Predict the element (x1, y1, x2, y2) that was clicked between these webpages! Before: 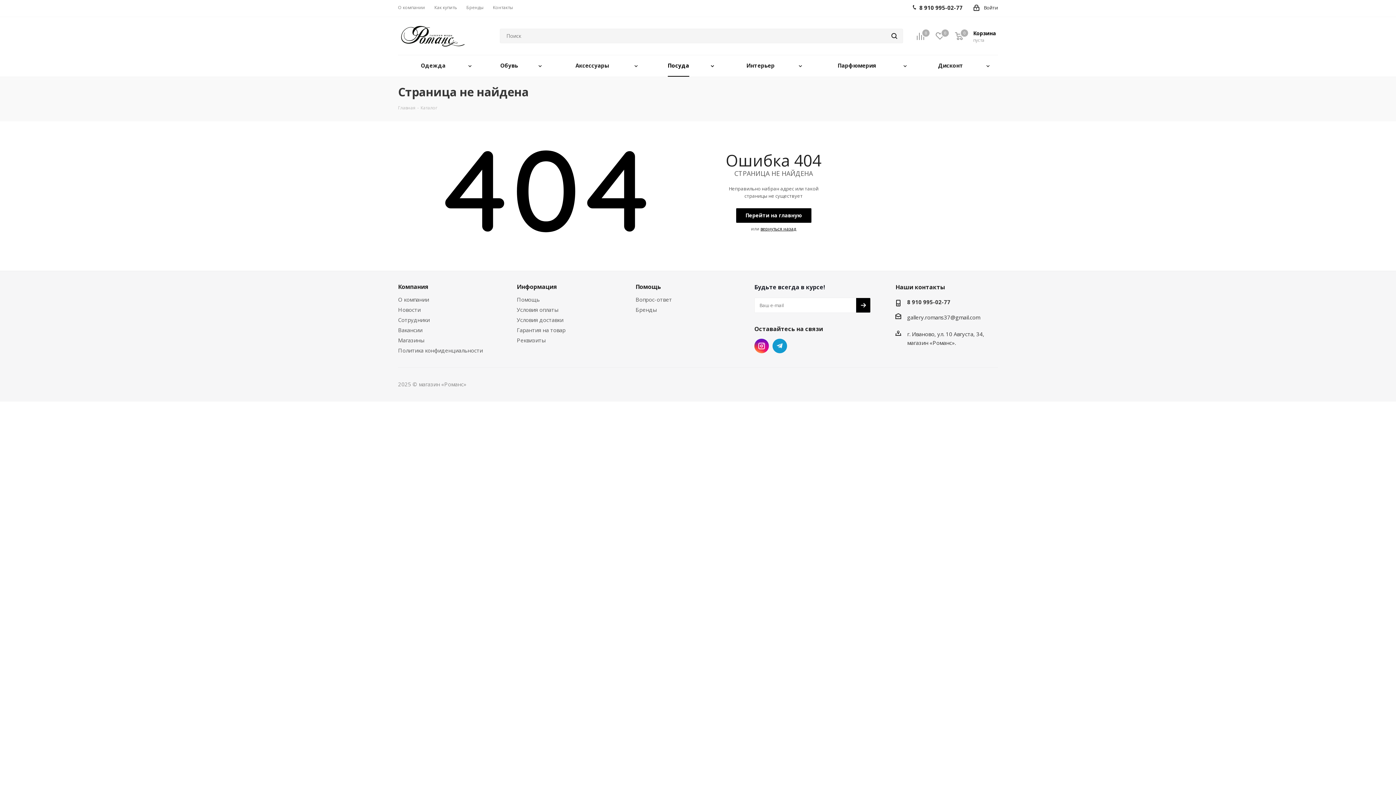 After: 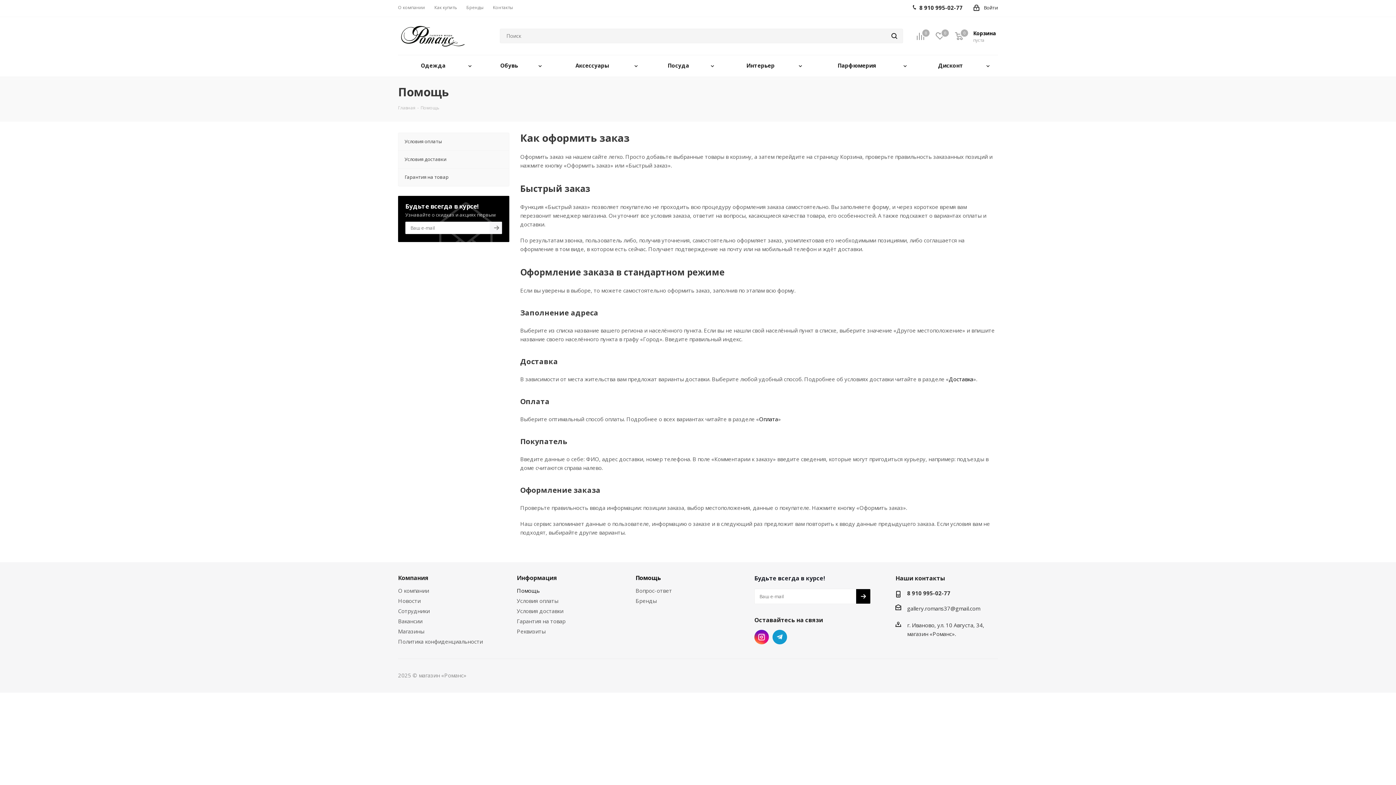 Action: label: Как купить bbox: (434, 4, 457, 10)